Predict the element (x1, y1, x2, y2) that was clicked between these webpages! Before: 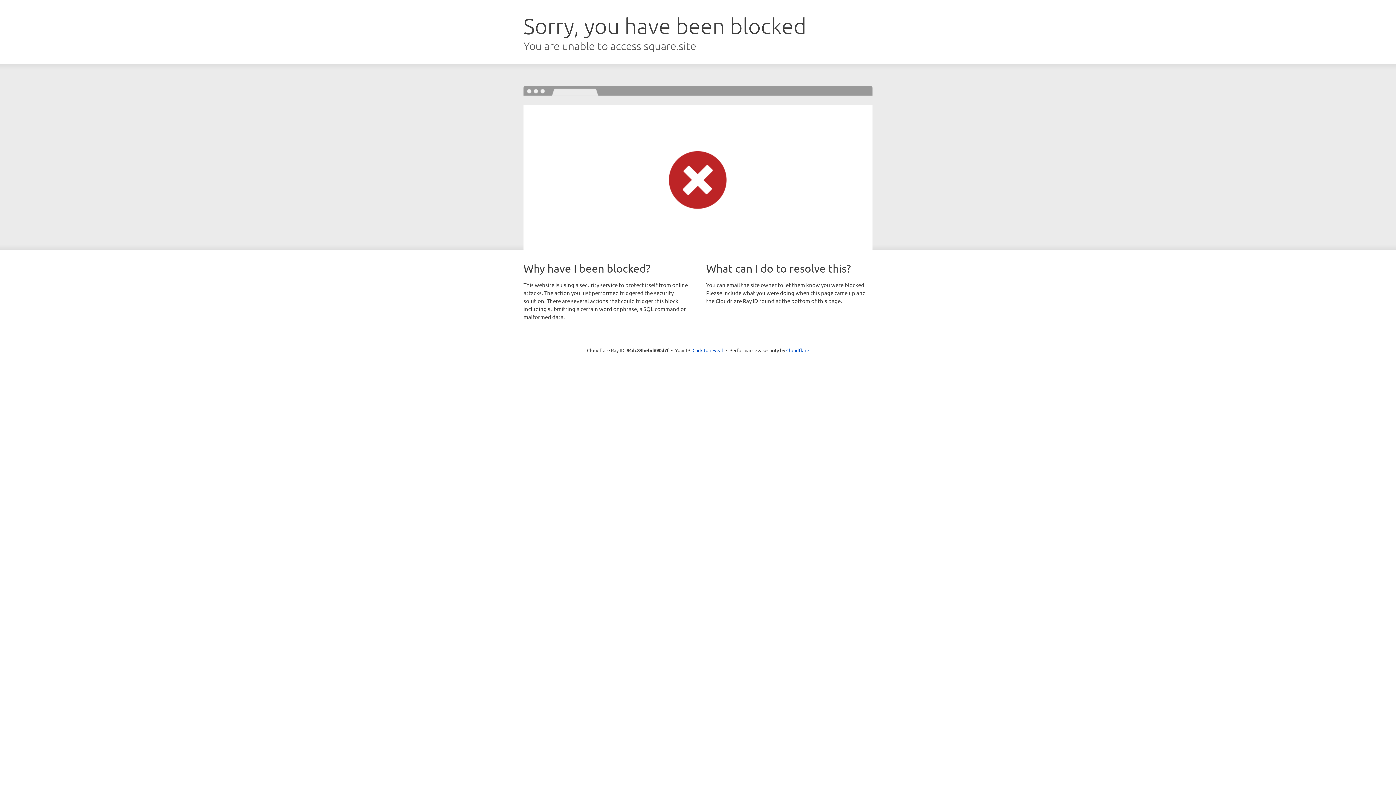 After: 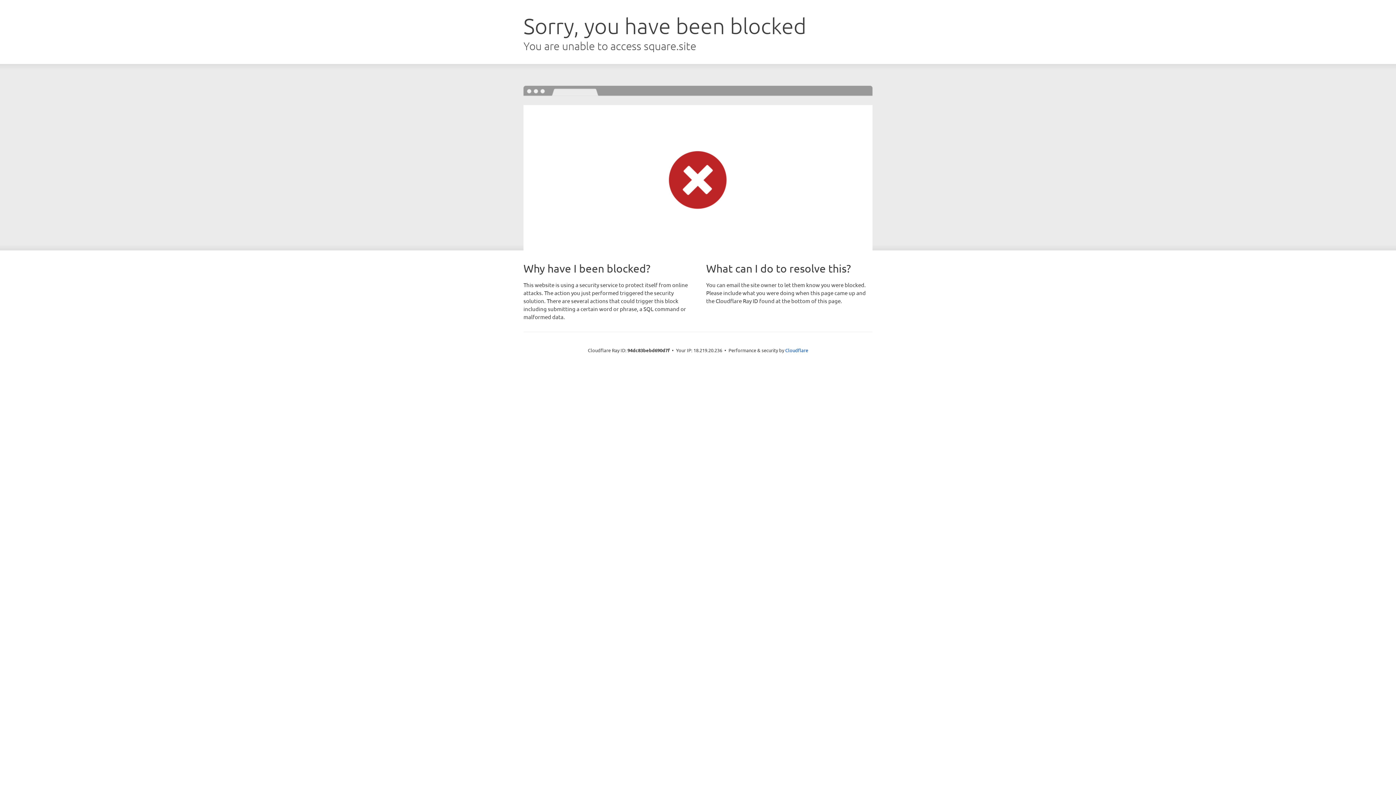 Action: label: Click to reveal bbox: (692, 346, 723, 353)